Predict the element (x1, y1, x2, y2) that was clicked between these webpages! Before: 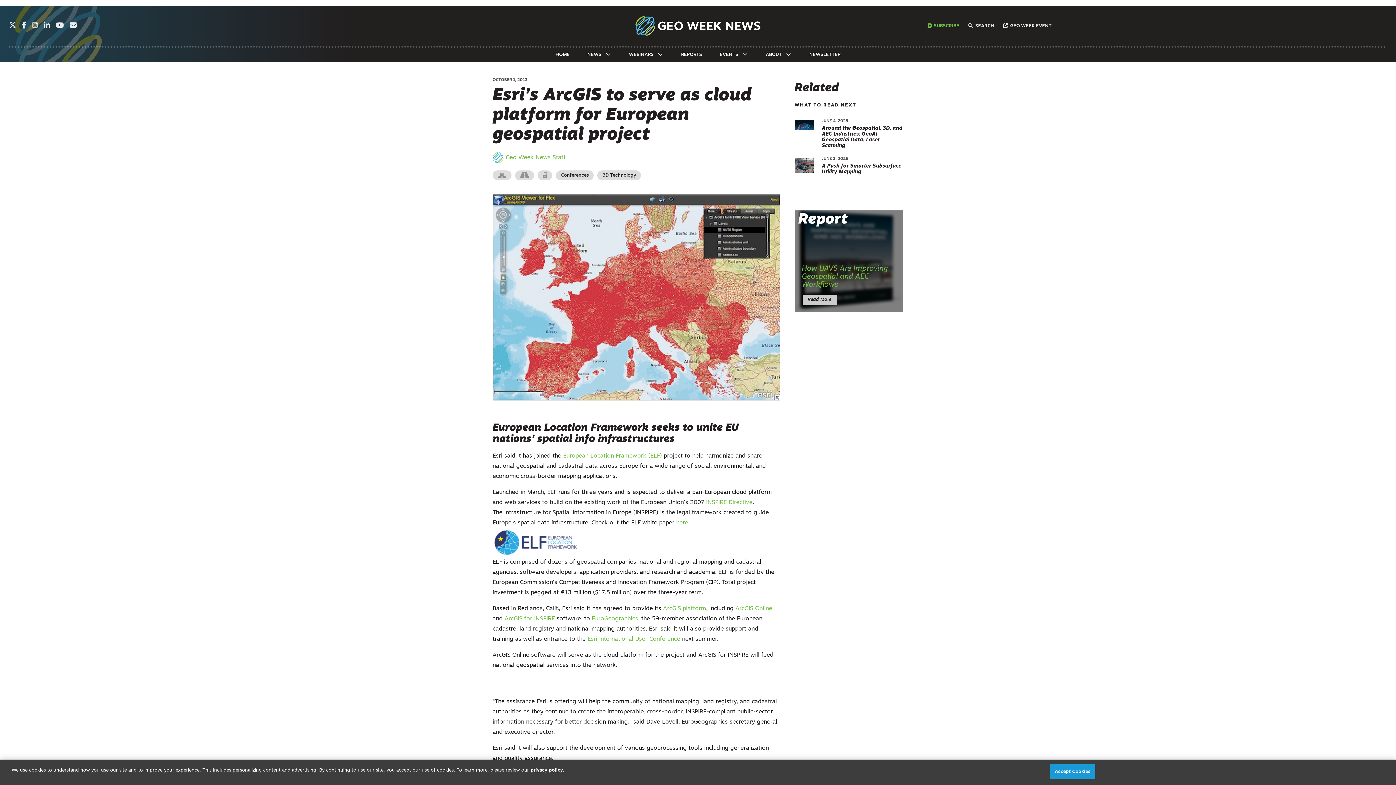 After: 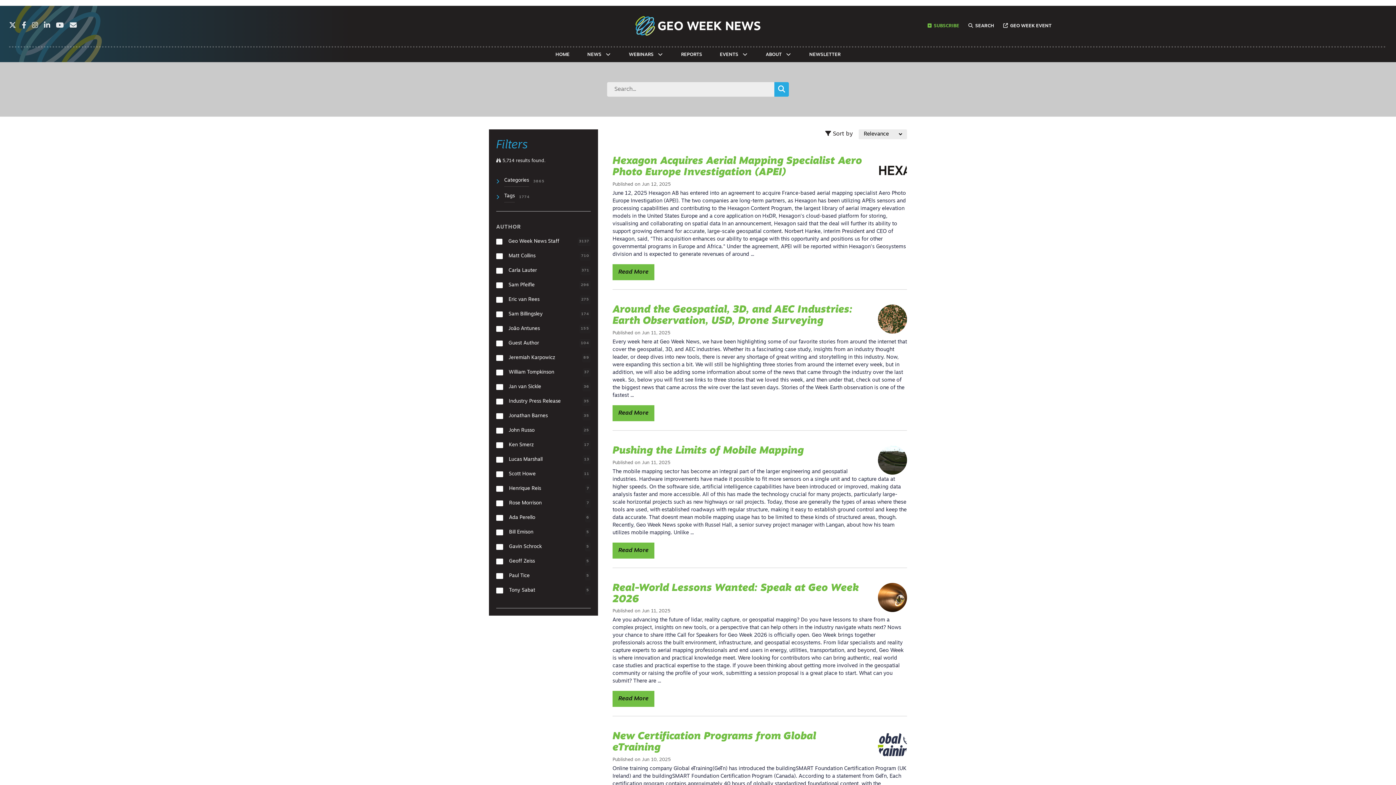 Action: bbox: (968, 23, 994, 28) label: SEARCH